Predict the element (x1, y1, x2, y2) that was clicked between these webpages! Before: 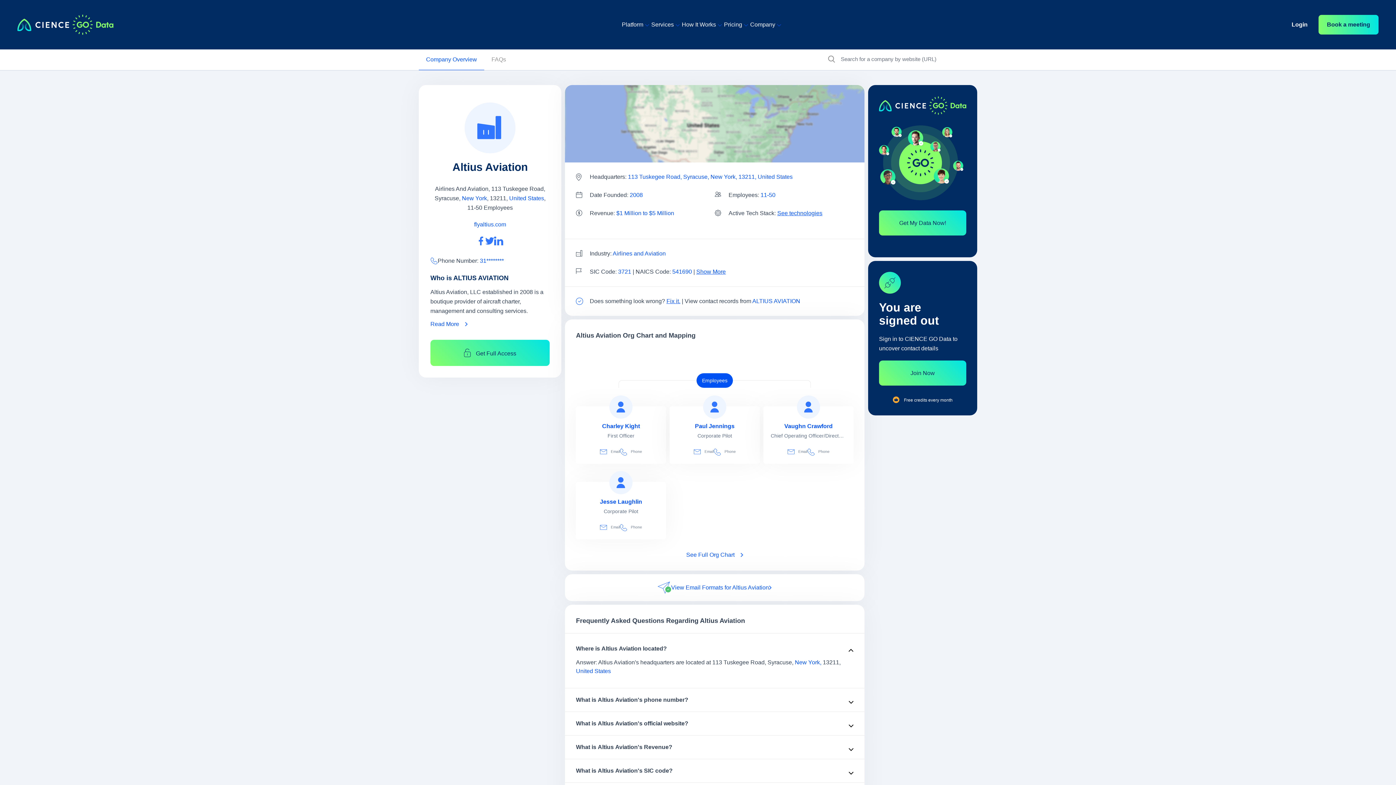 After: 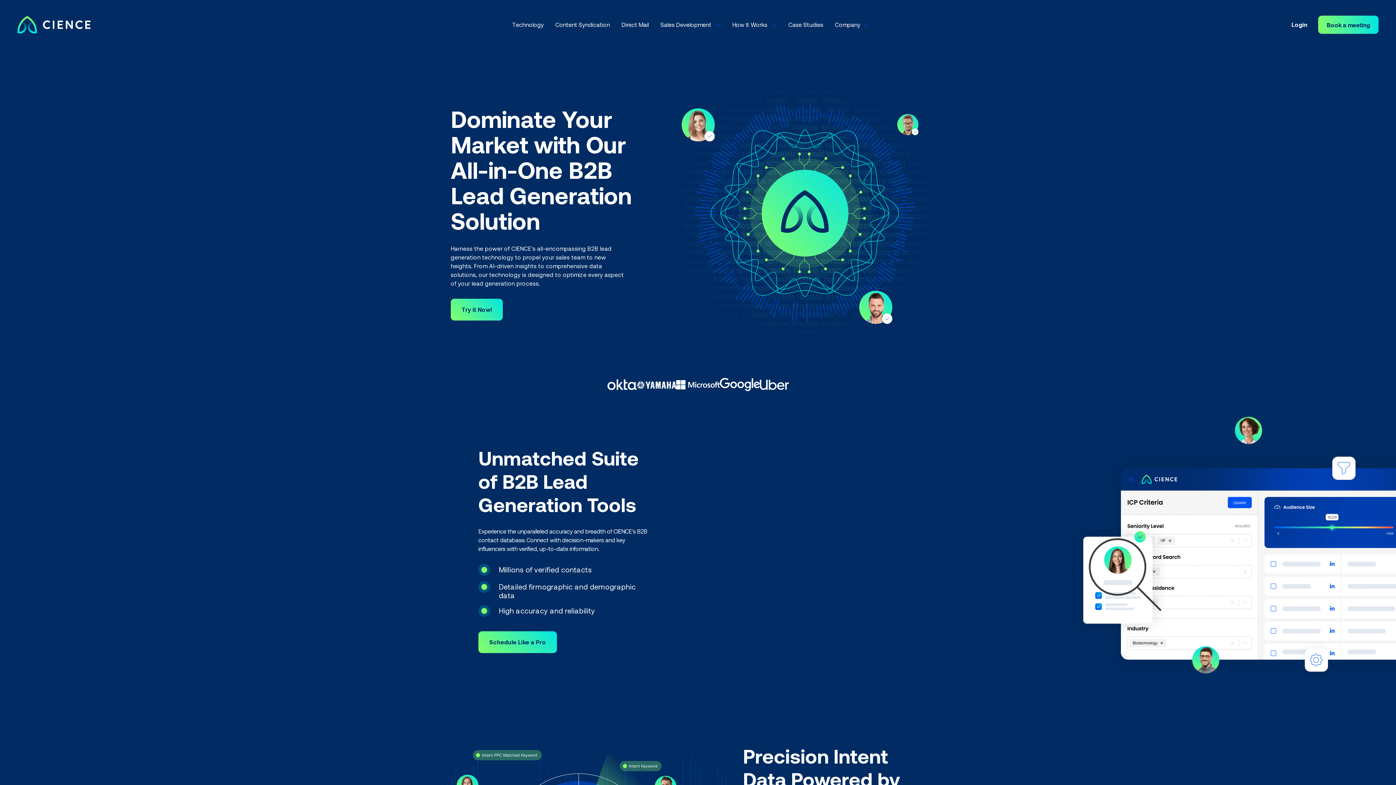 Action: label: Platform bbox: (622, 21, 651, 27)